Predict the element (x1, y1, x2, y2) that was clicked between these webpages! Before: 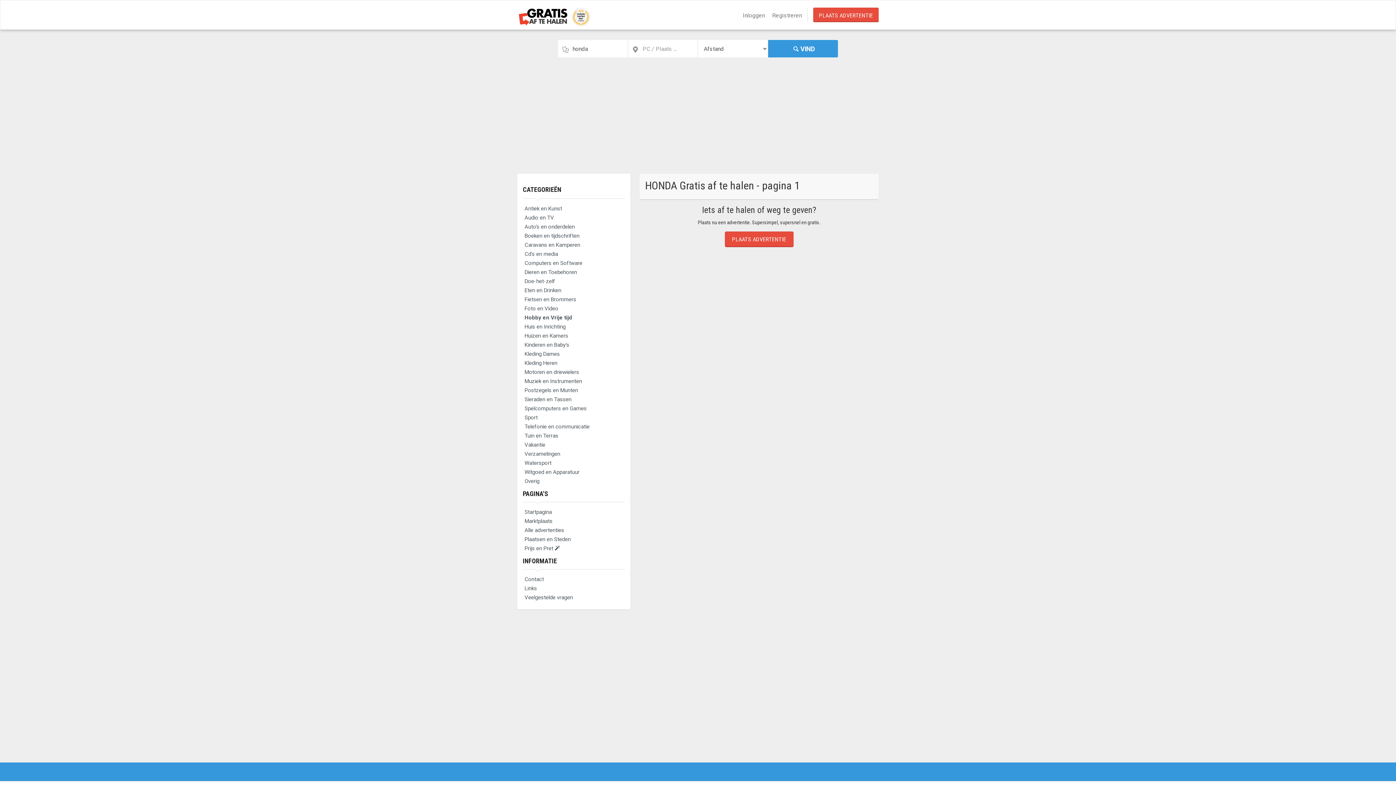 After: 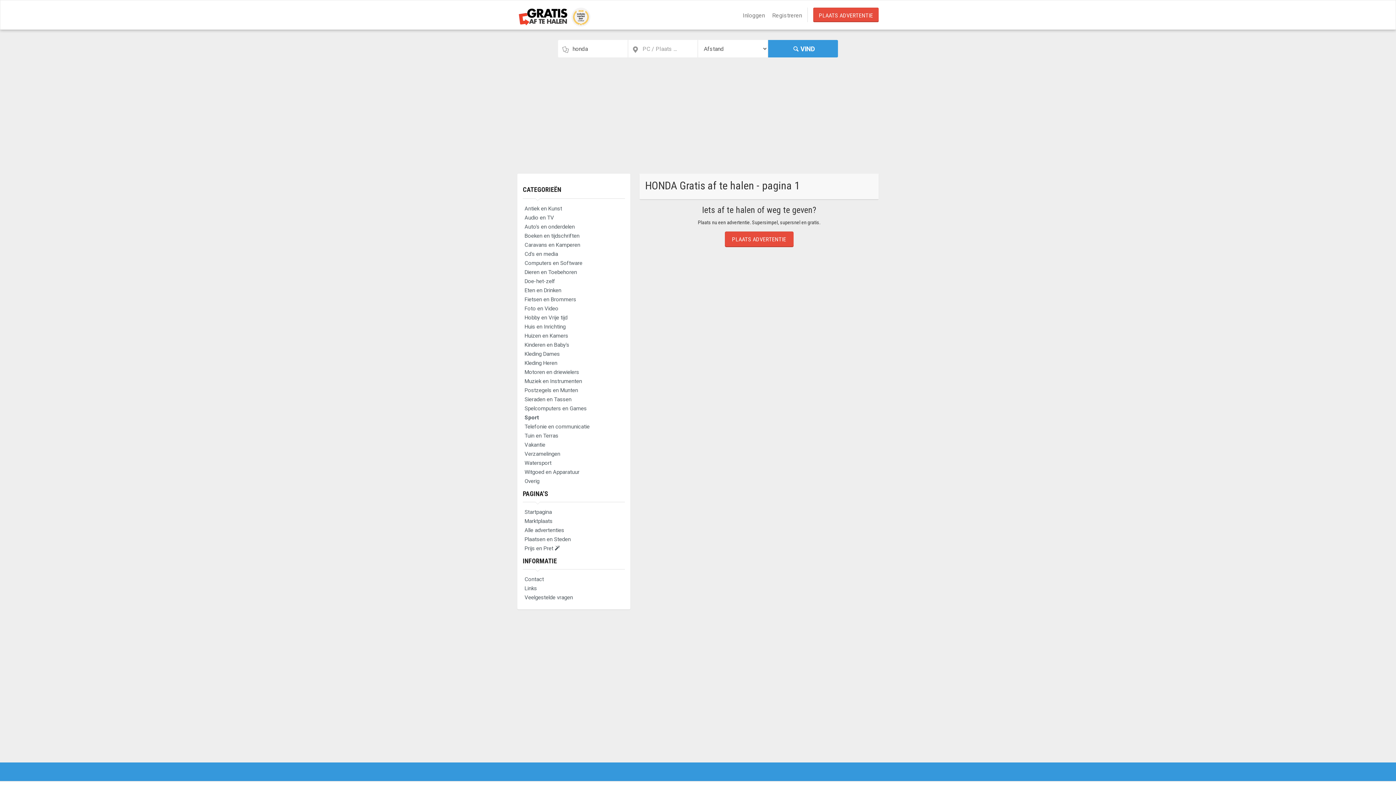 Action: label: Sport bbox: (522, 413, 625, 422)